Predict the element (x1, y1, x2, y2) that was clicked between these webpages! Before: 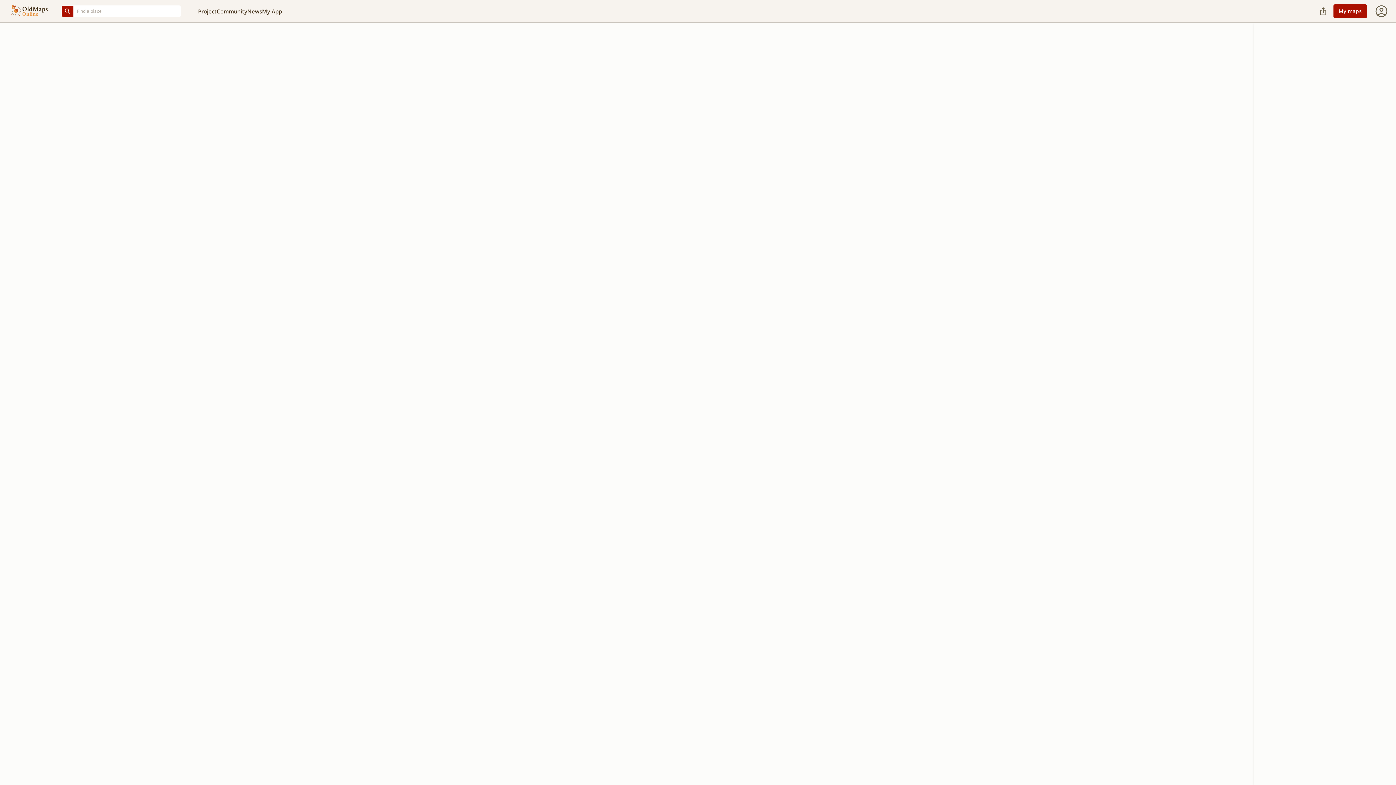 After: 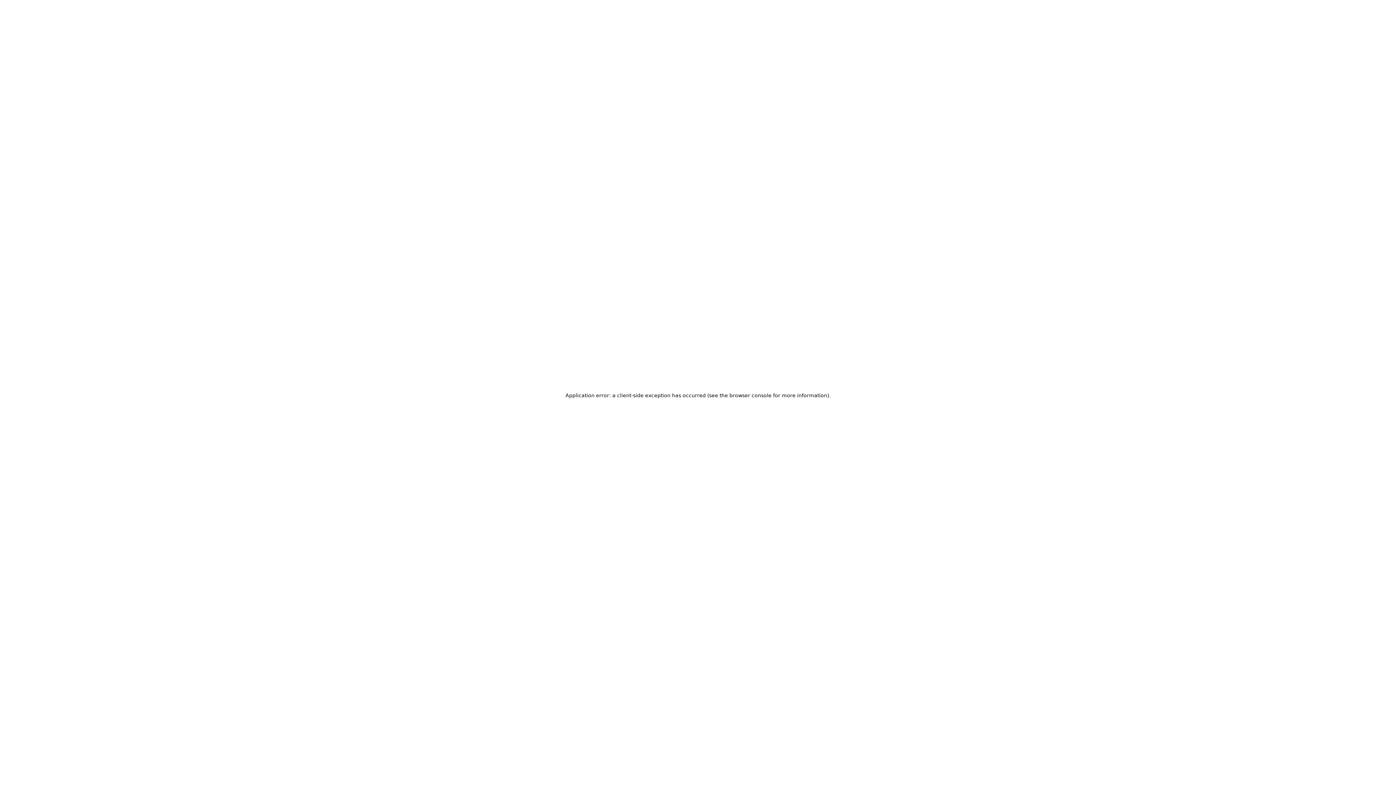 Action: label: Community bbox: (216, 6, 247, 16)